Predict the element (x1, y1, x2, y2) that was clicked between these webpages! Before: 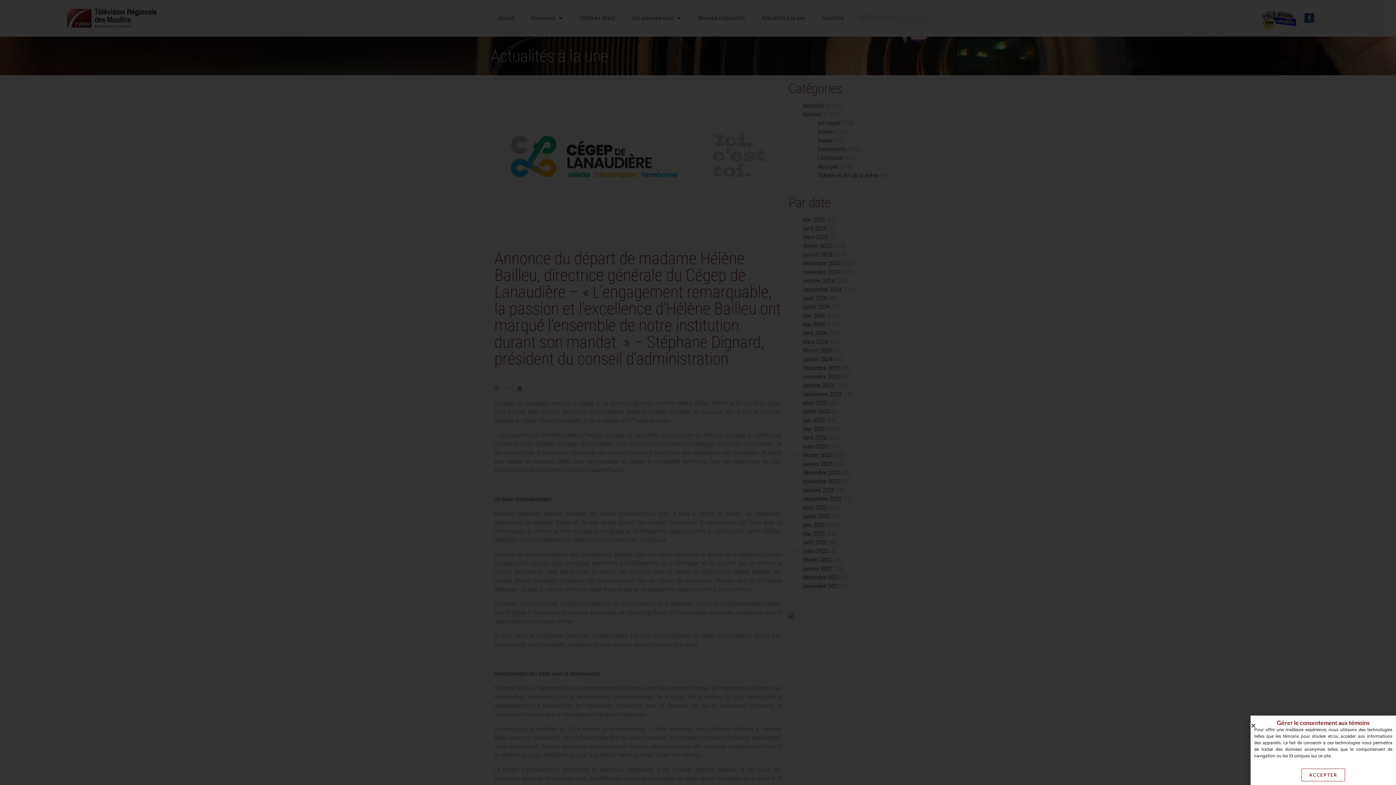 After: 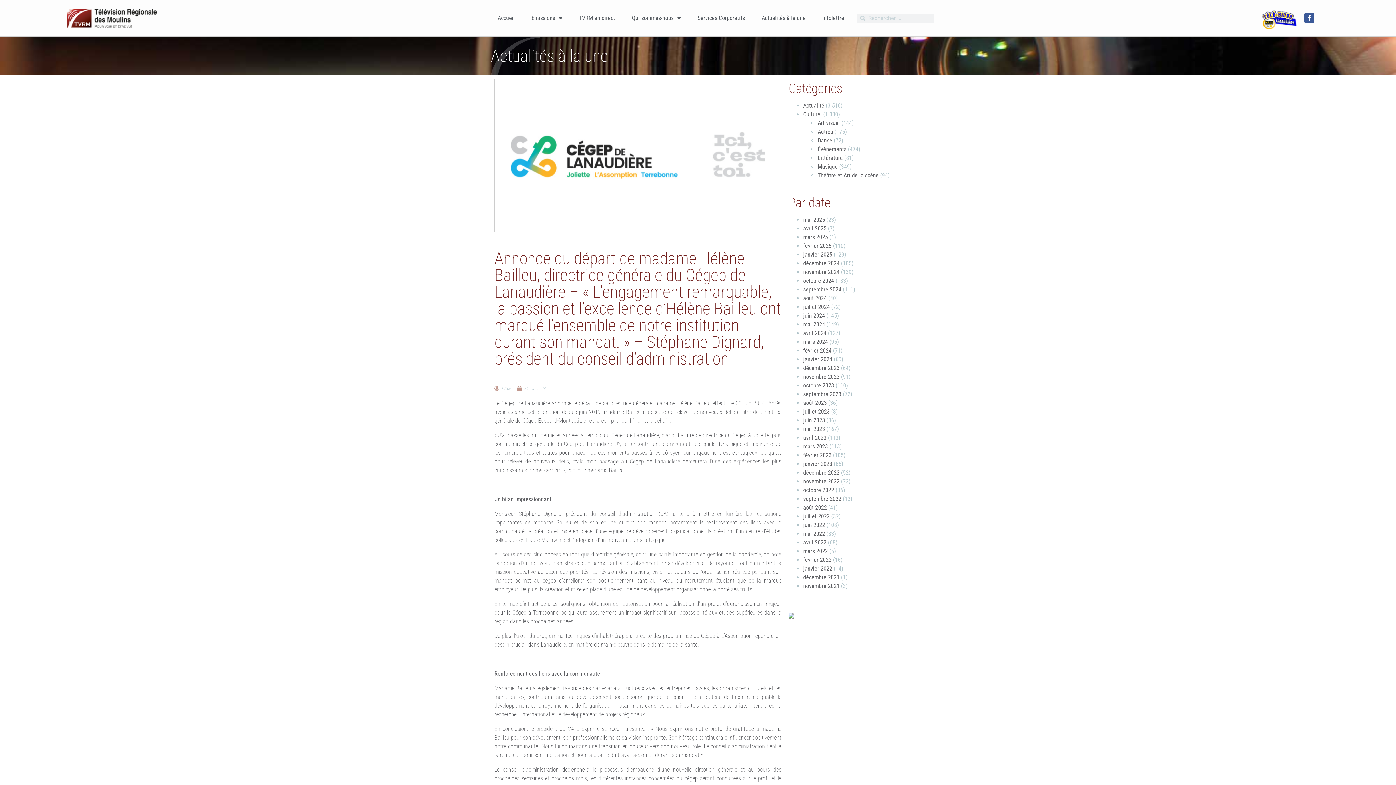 Action: bbox: (1301, 769, 1345, 781) label: ACCEPTER